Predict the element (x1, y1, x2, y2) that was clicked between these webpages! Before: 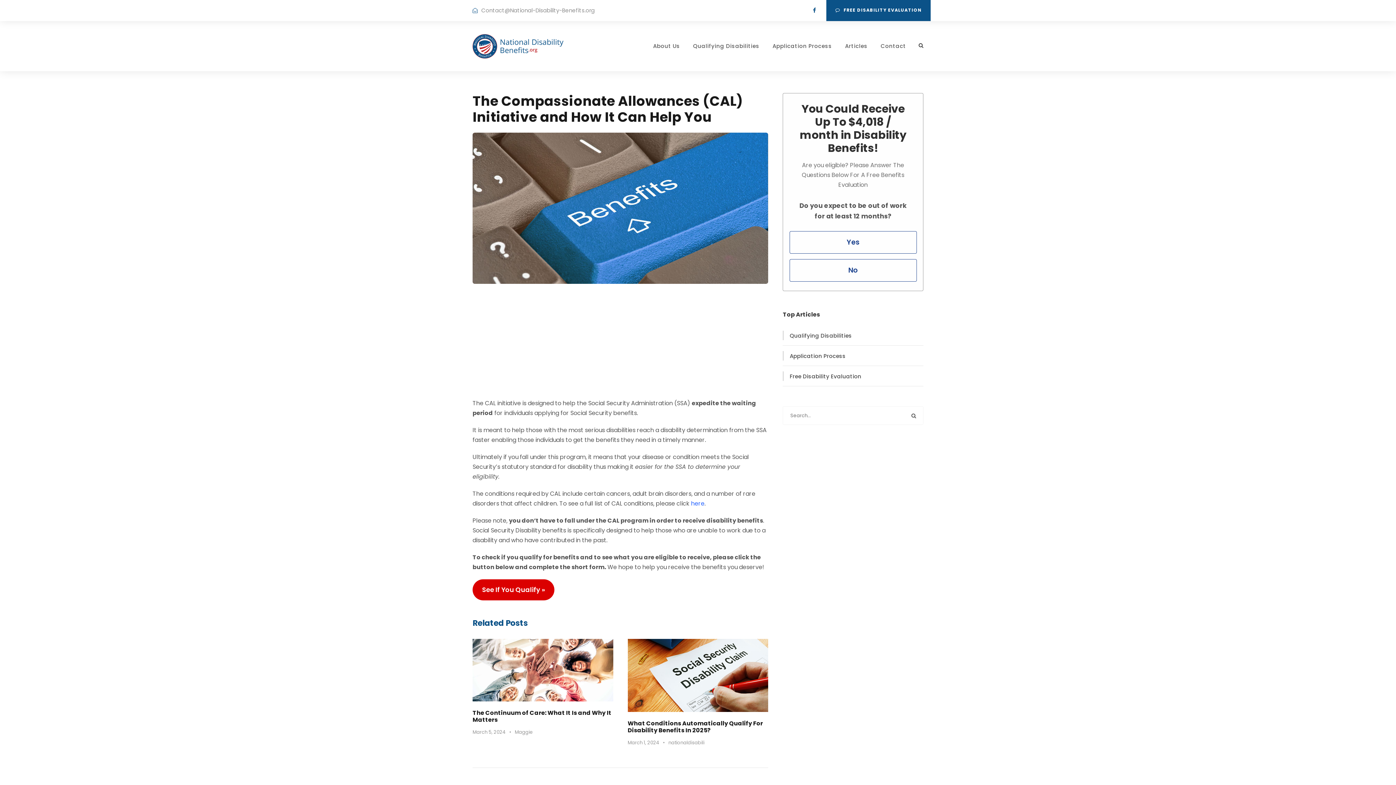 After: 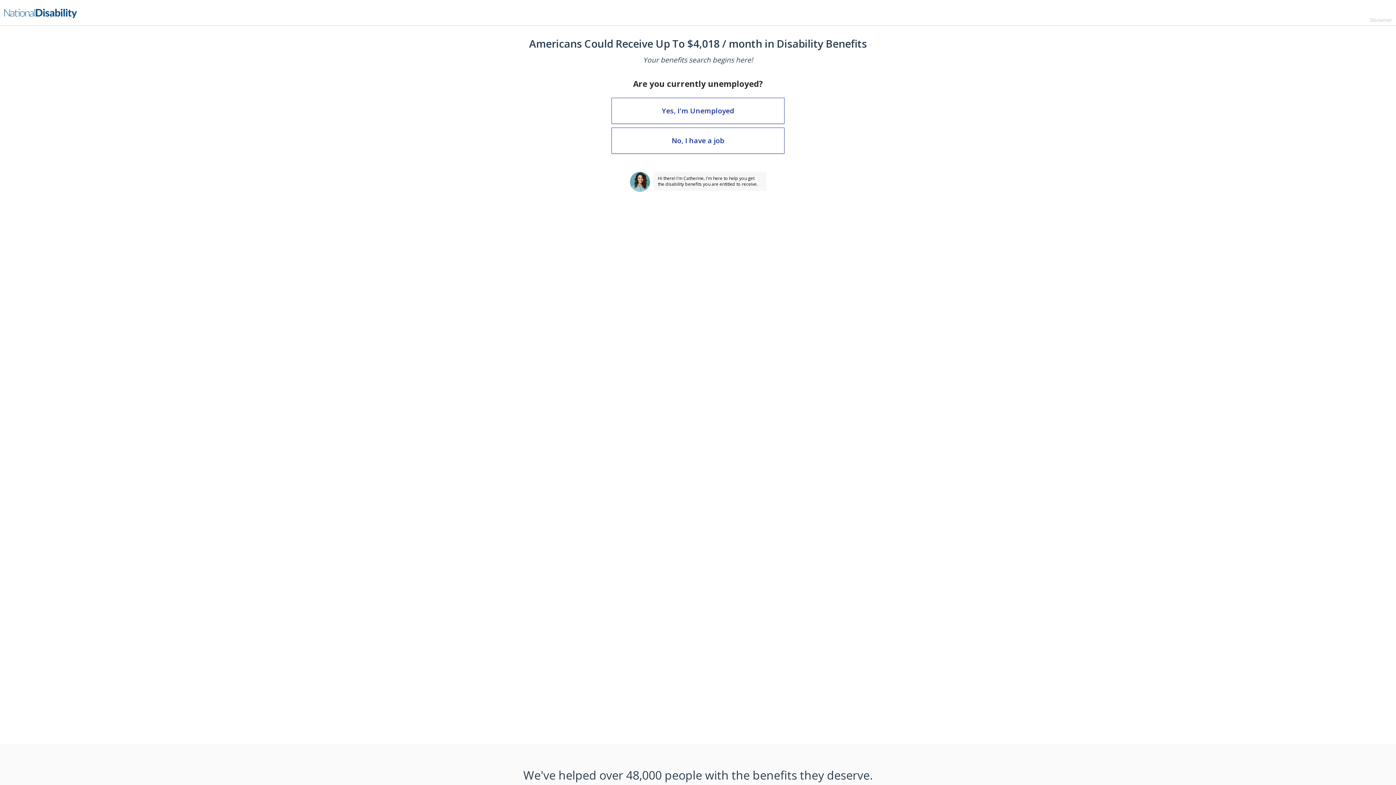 Action: bbox: (784, 371, 861, 381) label: Free Disability Evaluation